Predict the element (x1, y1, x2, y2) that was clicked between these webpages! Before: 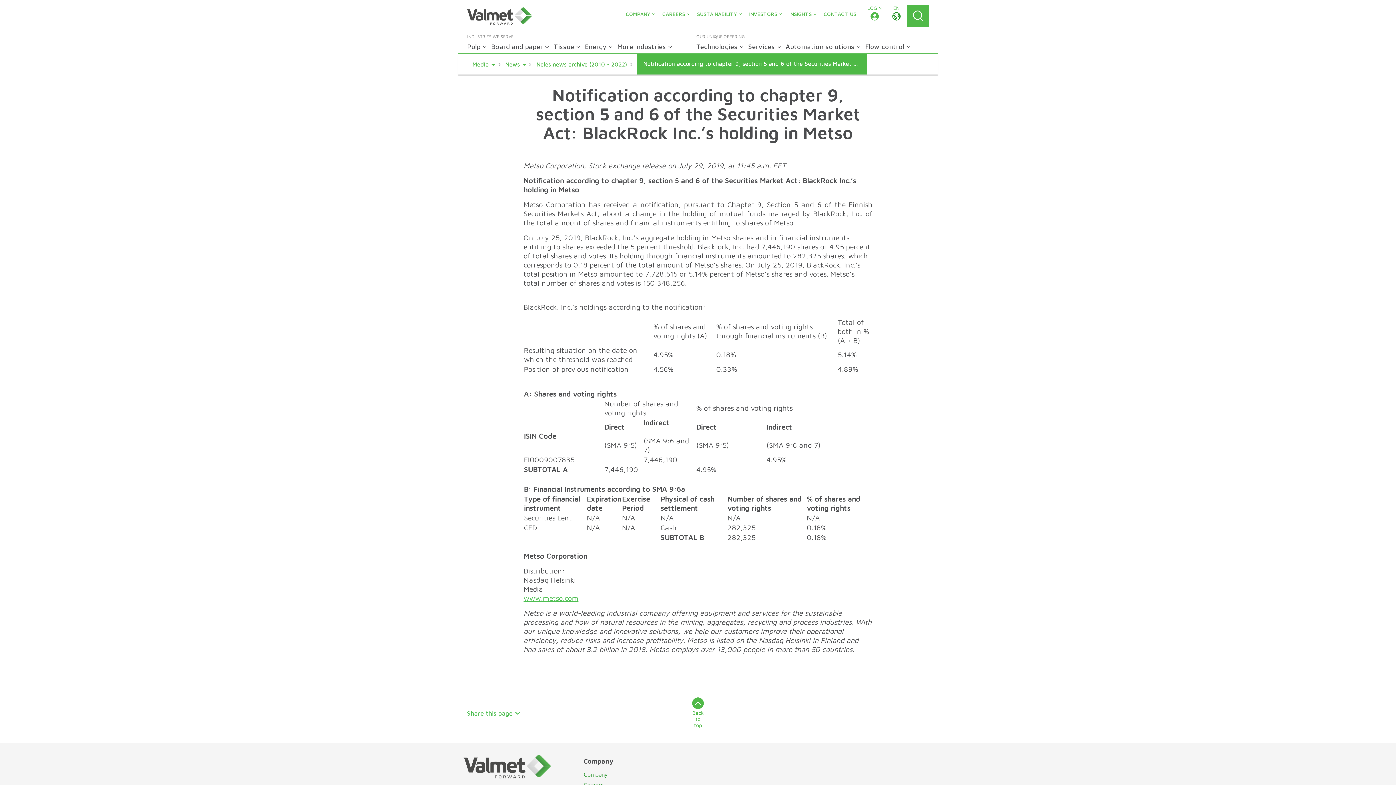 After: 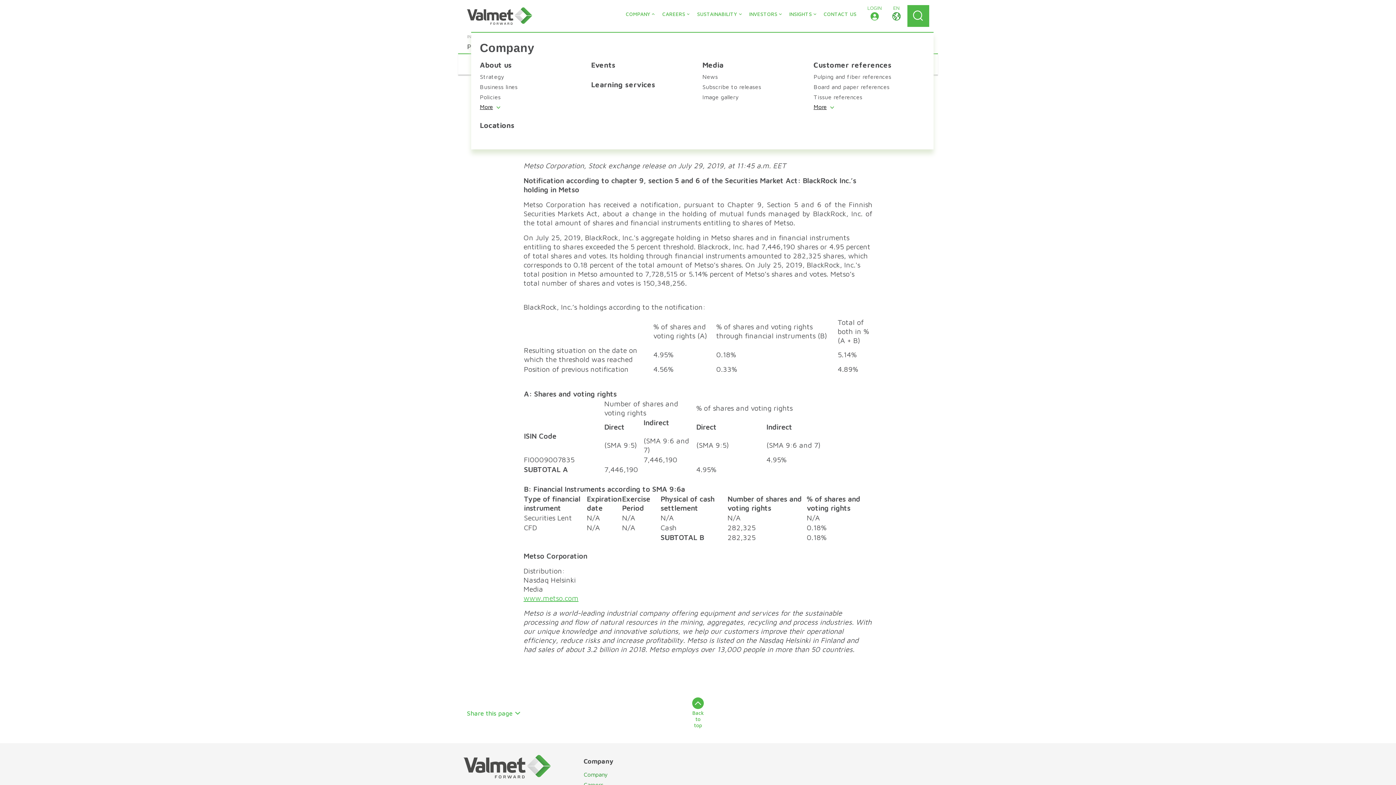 Action: bbox: (620, 9, 656, 18) label: COMPANY